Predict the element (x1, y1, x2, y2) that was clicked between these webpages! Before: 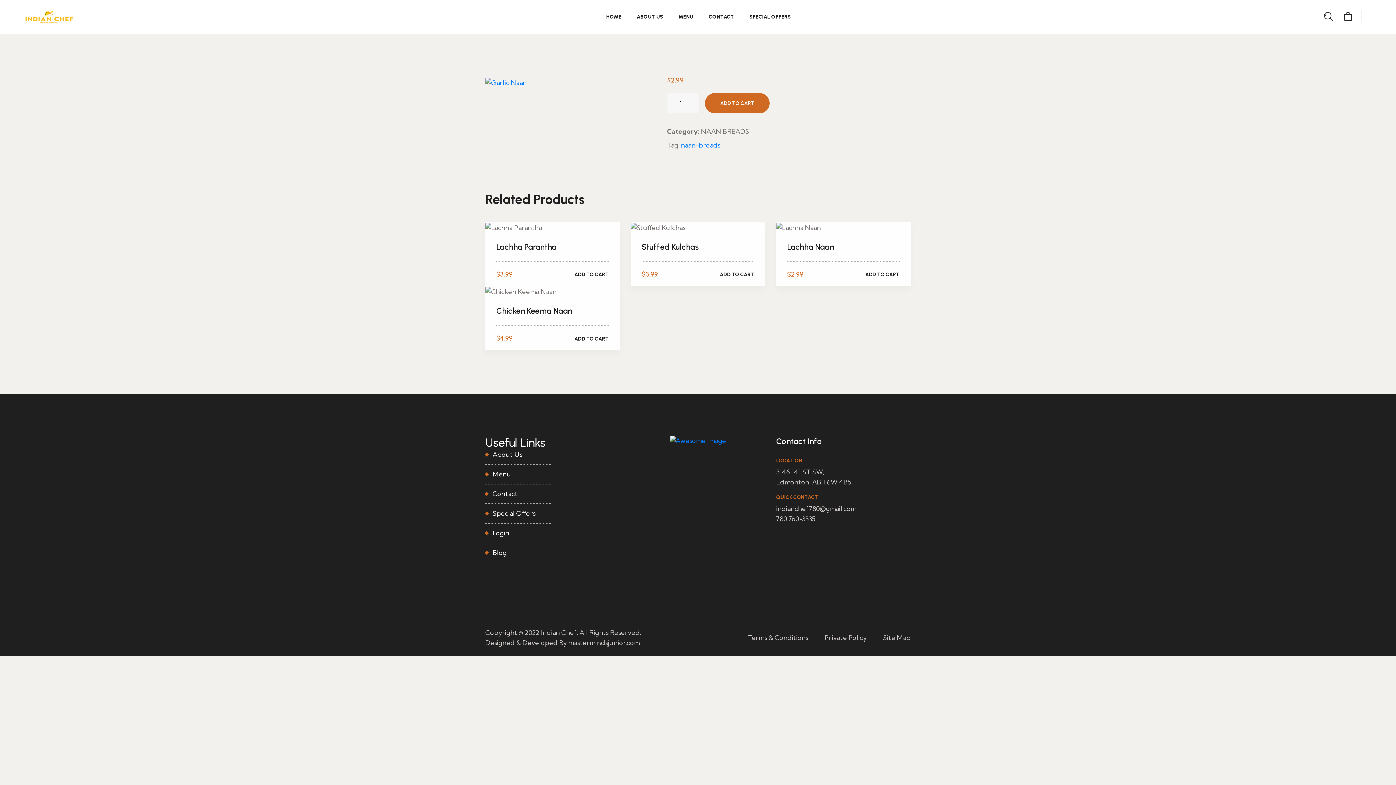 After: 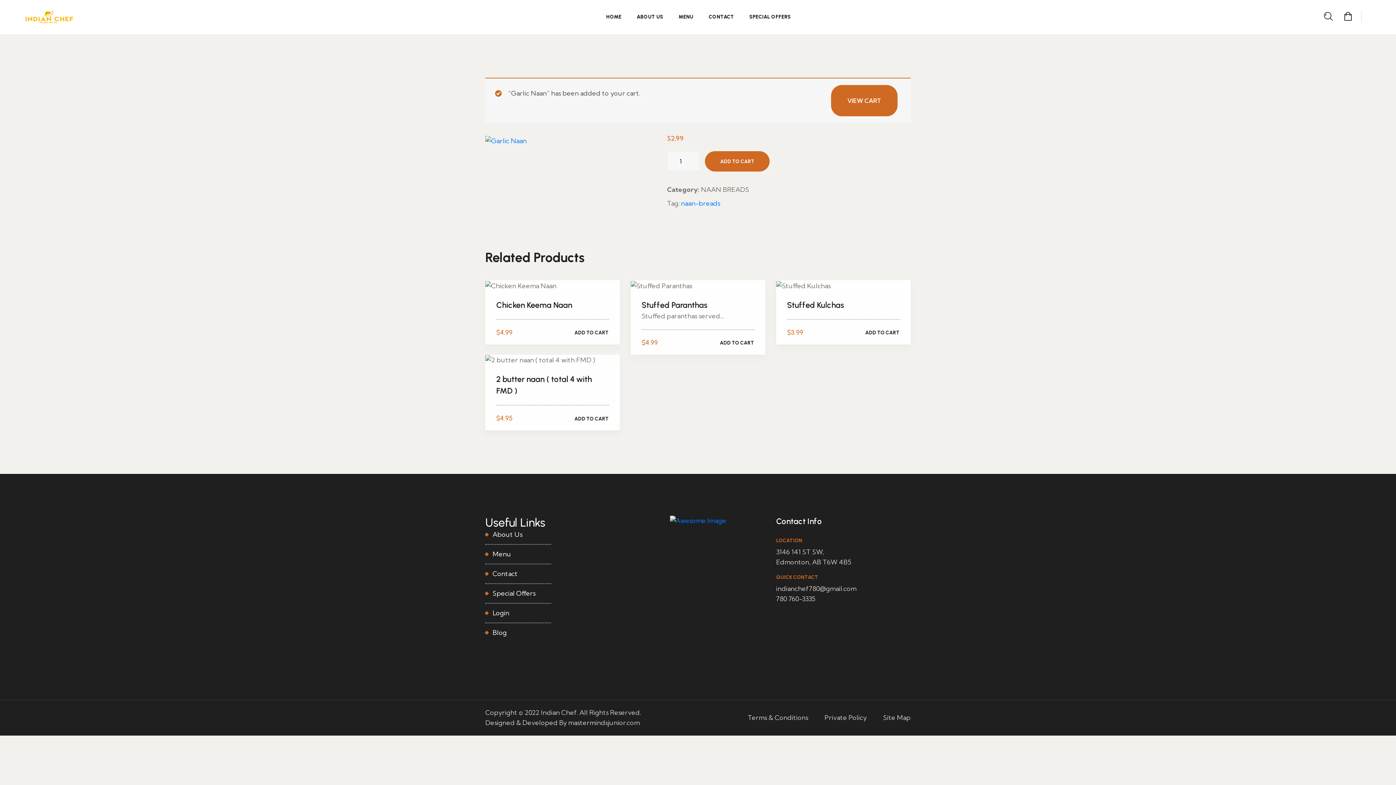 Action: bbox: (705, 93, 769, 113) label: ADD TO CART